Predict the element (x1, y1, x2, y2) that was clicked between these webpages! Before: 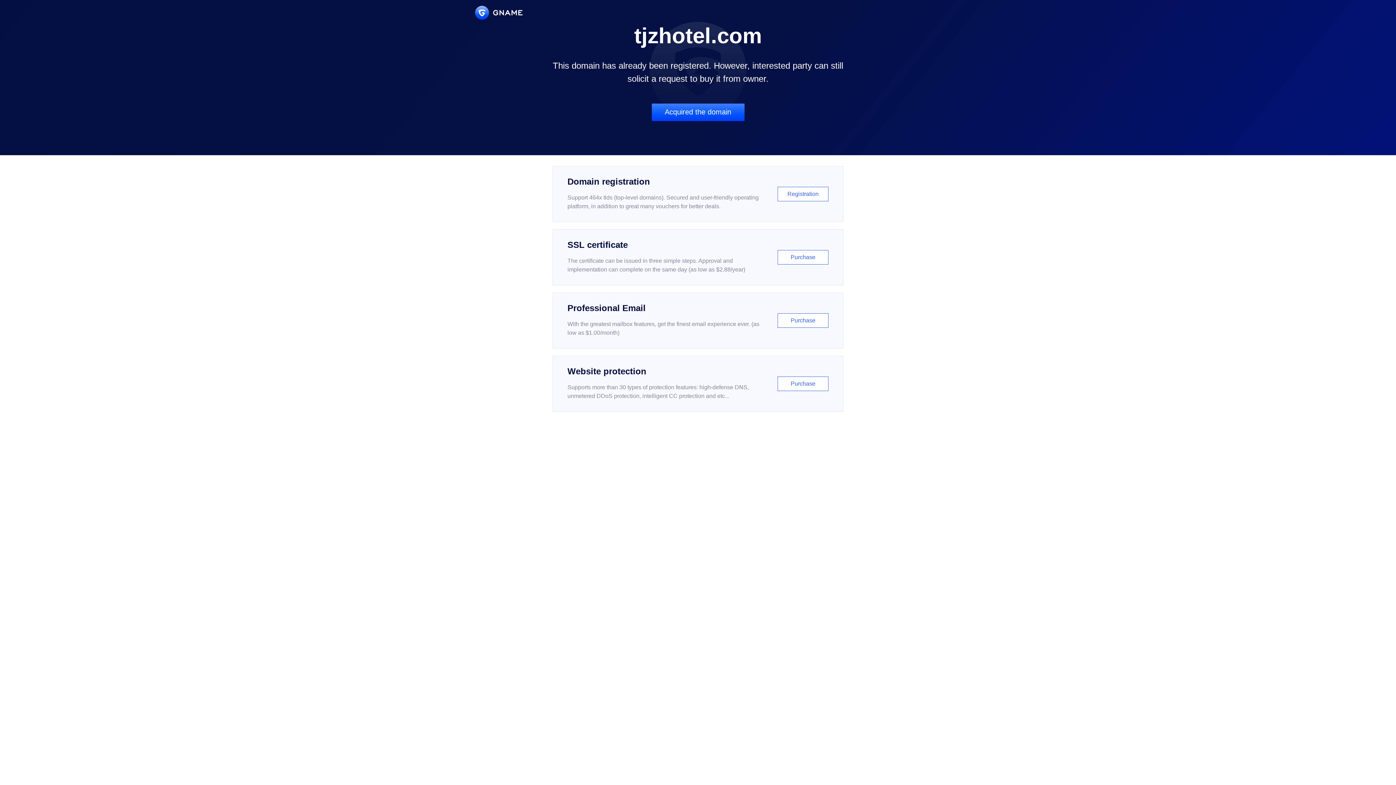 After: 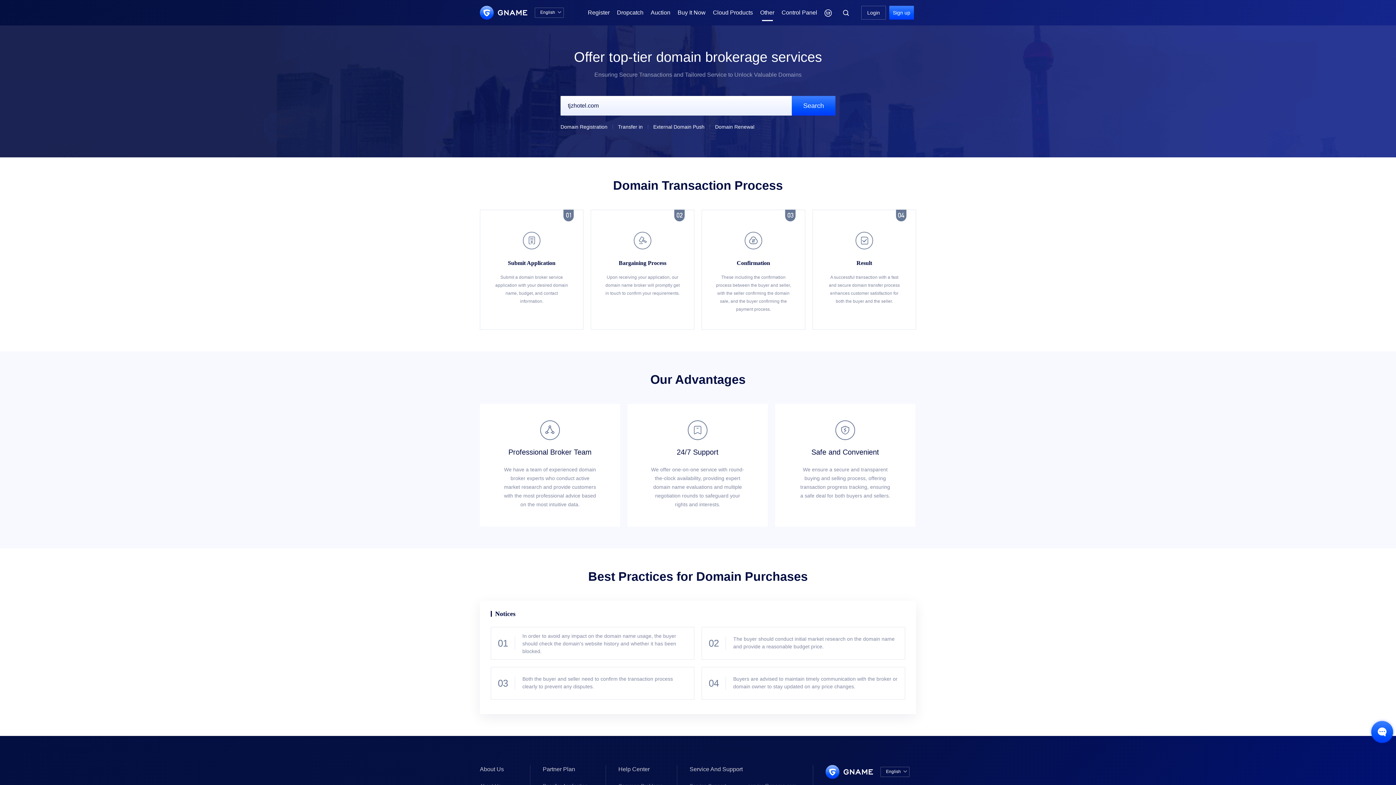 Action: bbox: (651, 103, 744, 121) label: Acquired the domain